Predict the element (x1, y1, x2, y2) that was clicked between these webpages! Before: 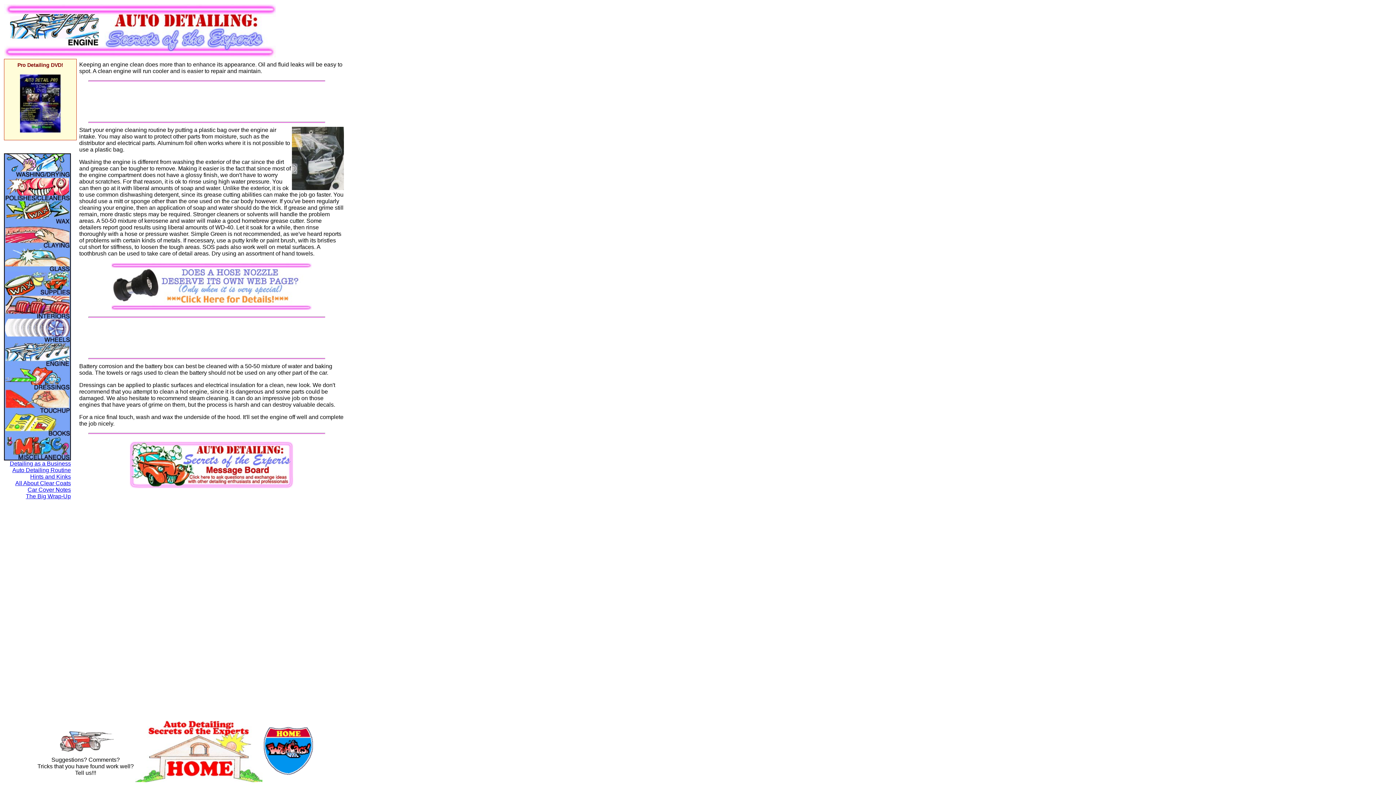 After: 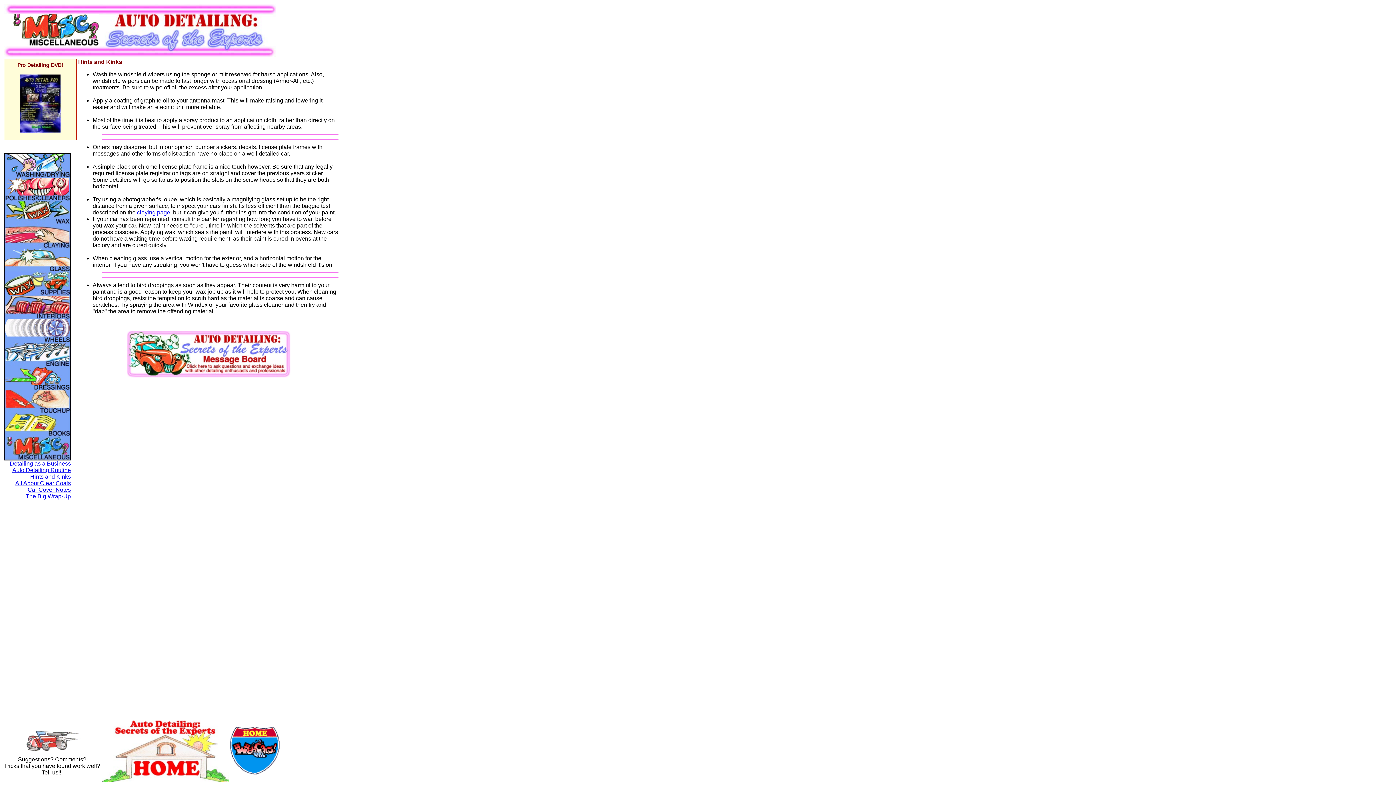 Action: label: Hints and Kinks bbox: (30, 473, 70, 480)